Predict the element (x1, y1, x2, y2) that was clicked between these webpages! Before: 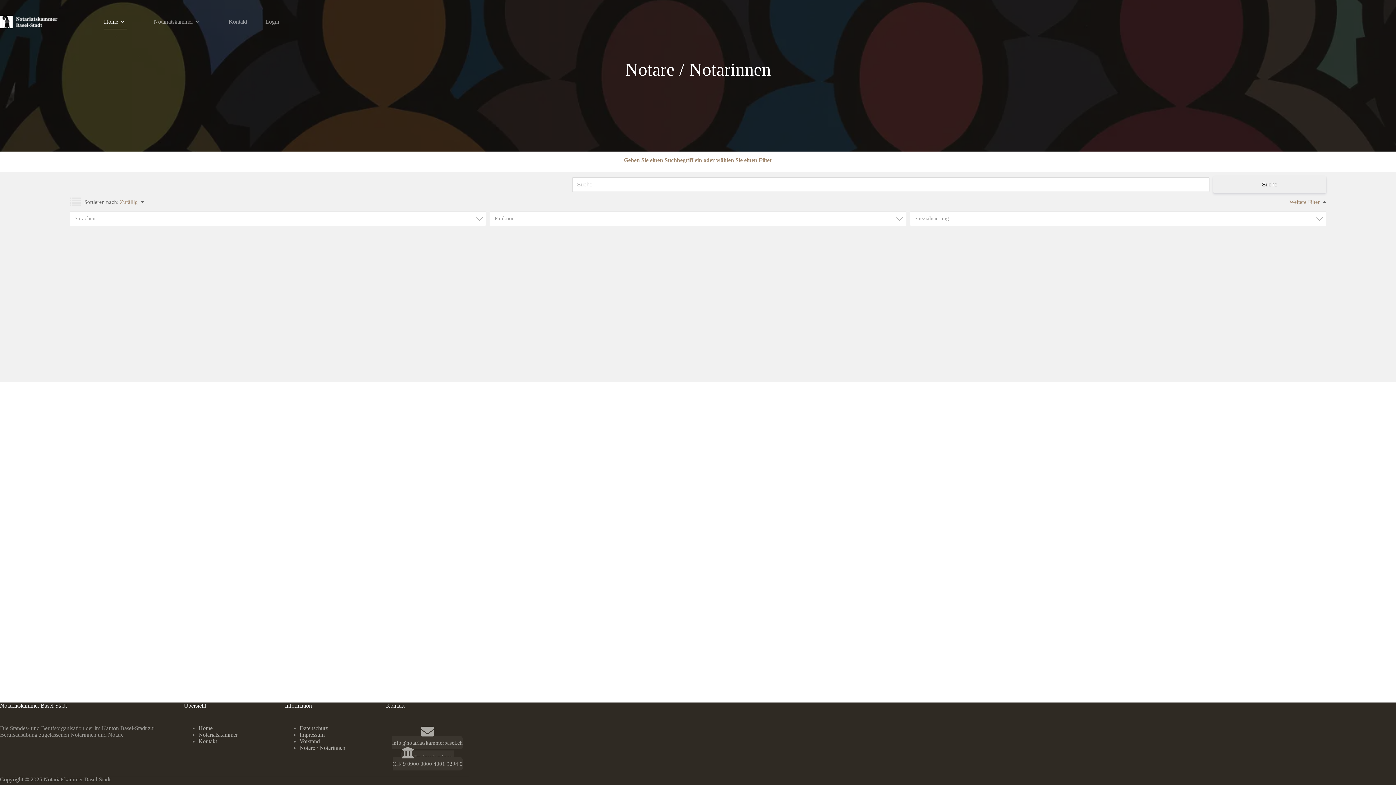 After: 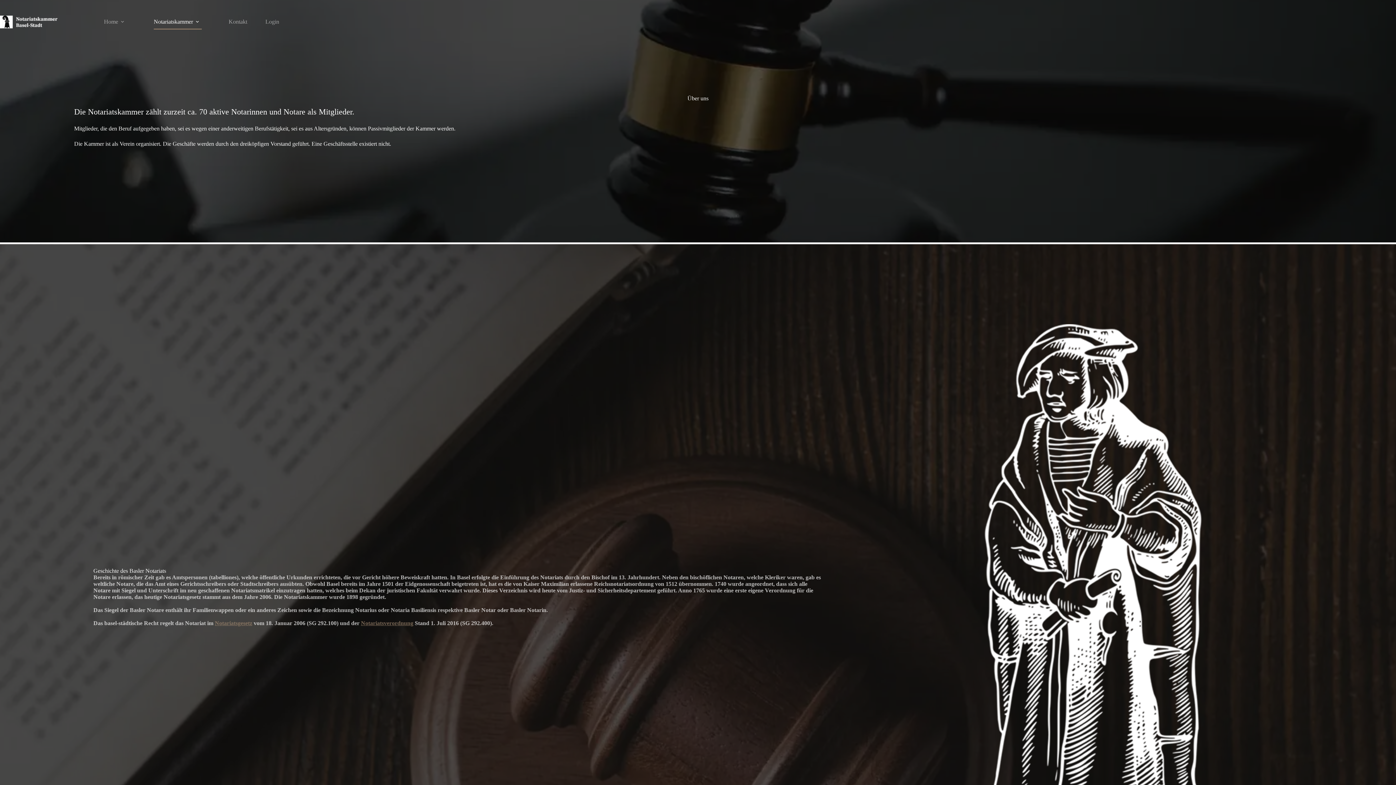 Action: bbox: (144, 14, 210, 29) label: Notariatskammer